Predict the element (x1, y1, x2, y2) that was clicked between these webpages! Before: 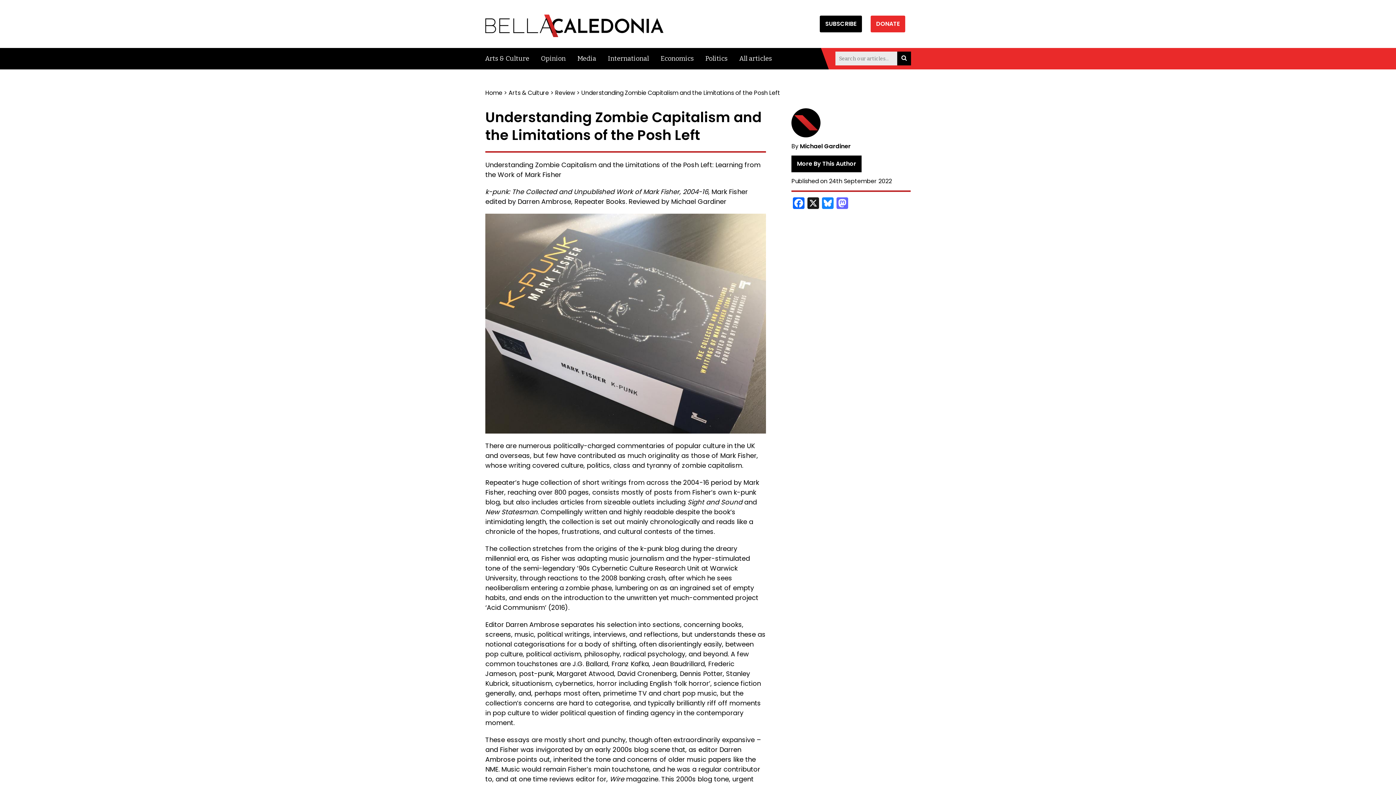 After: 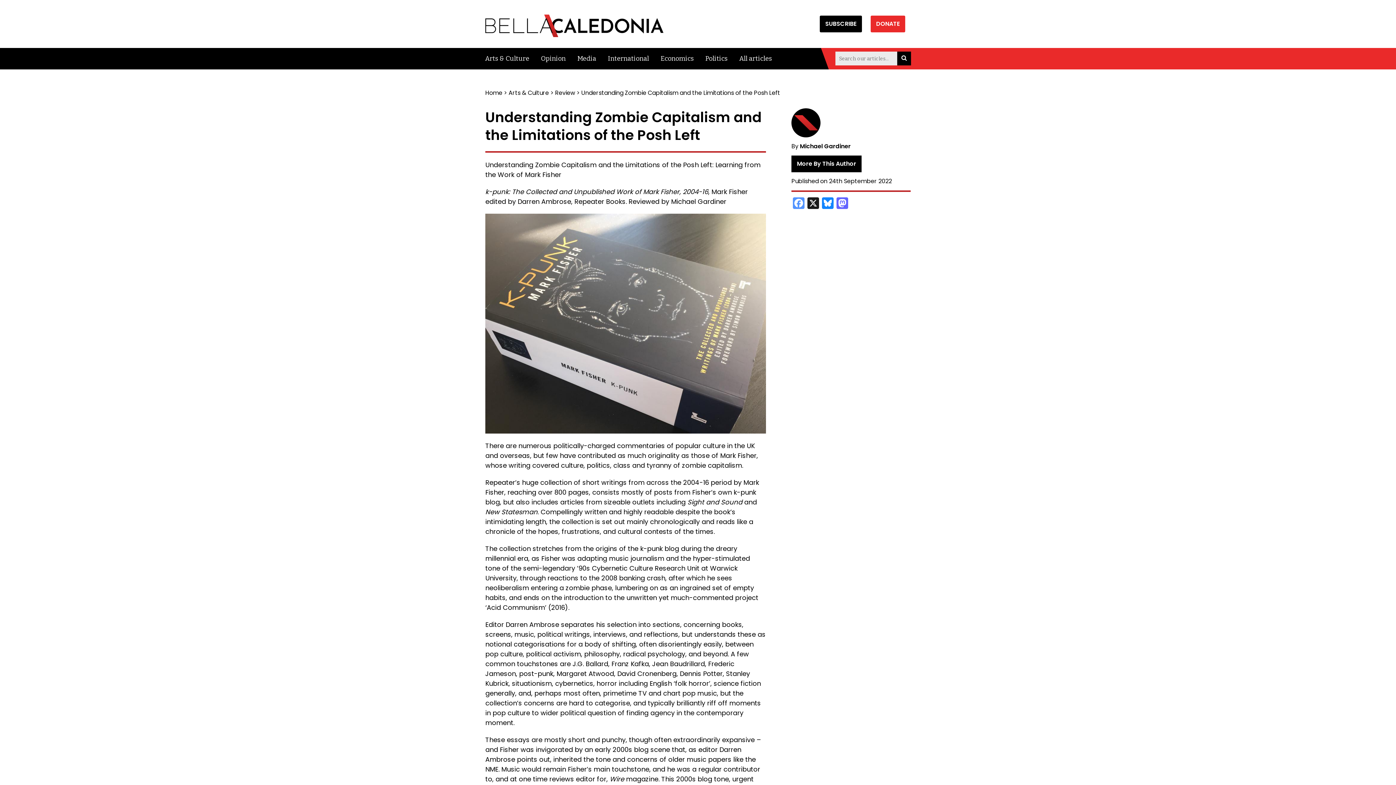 Action: bbox: (791, 197, 806, 211) label: Facebook